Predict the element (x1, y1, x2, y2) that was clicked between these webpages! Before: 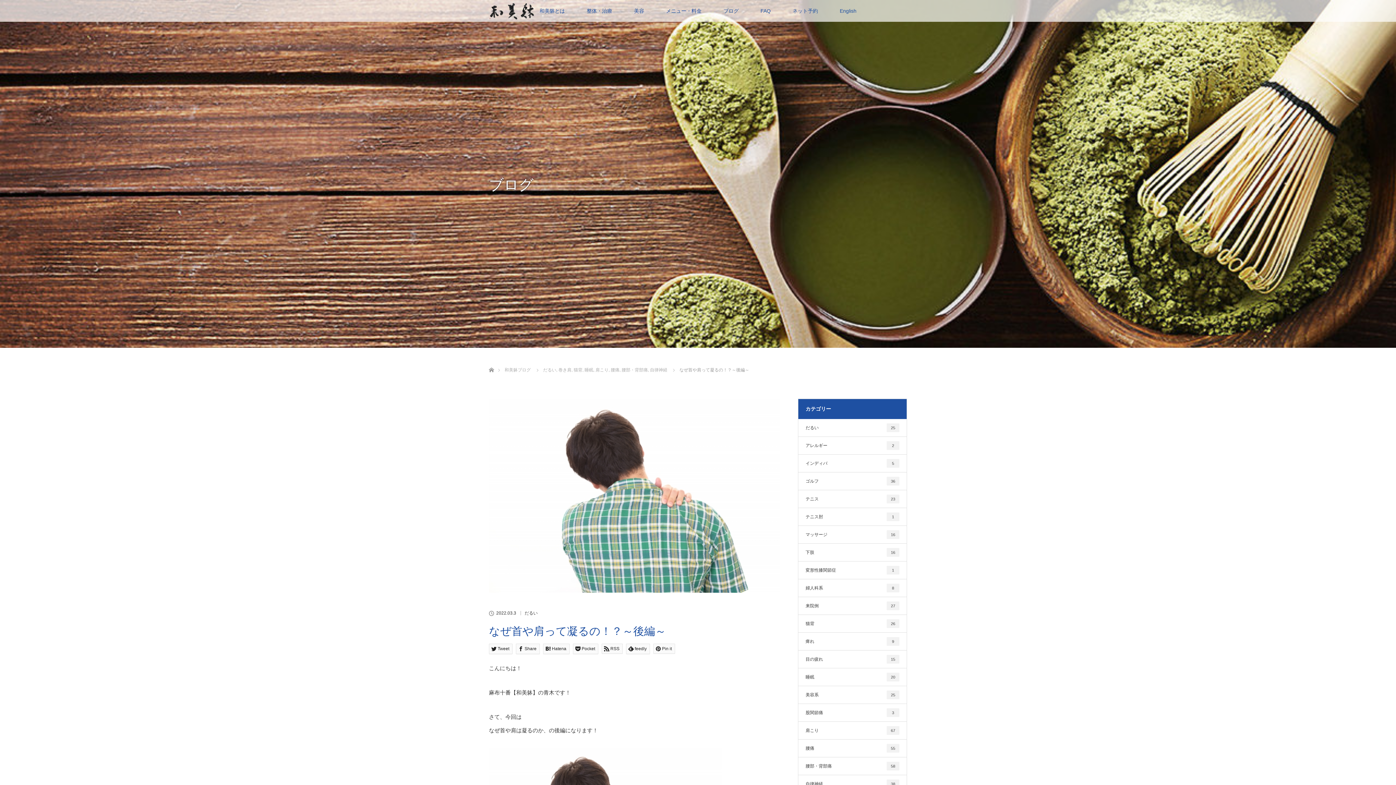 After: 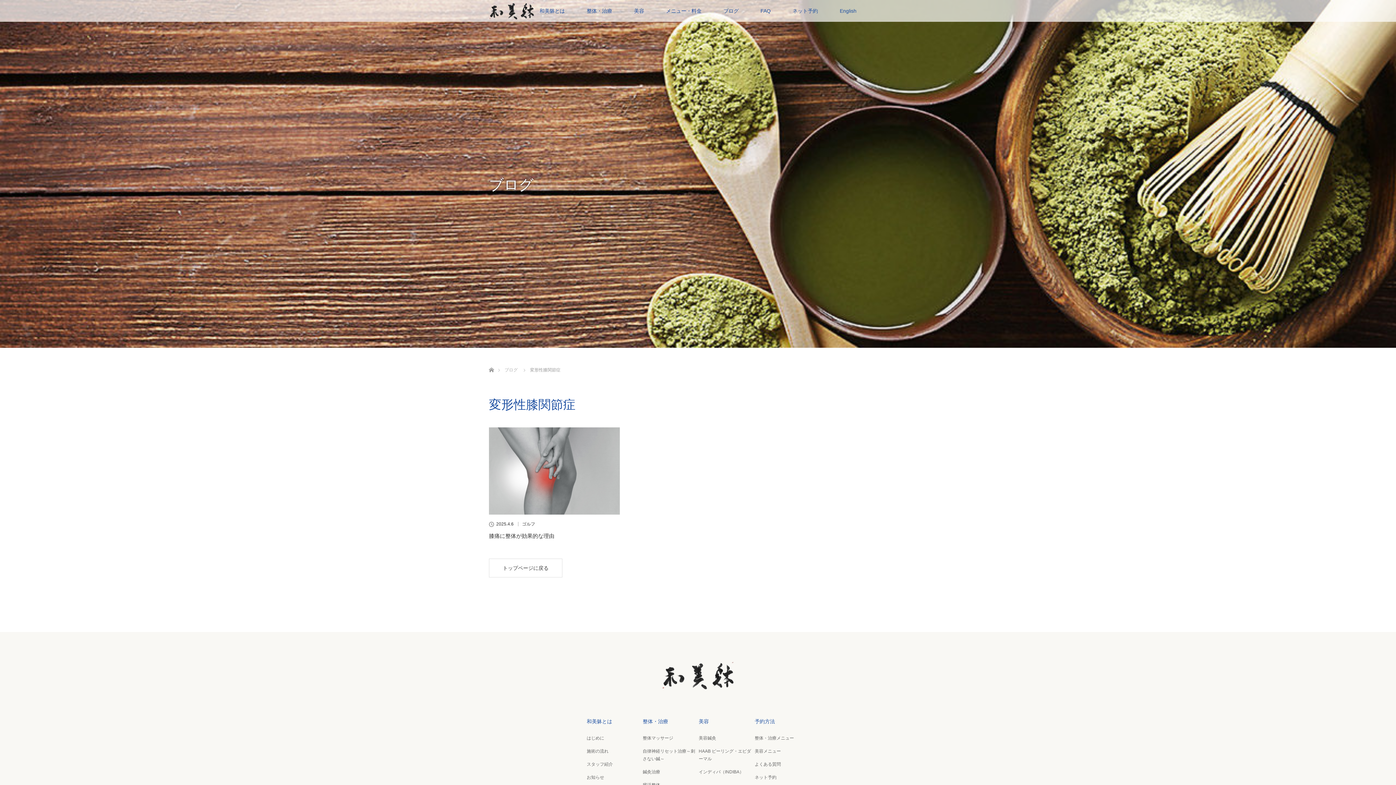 Action: label: 変形性膝関節症
1 bbox: (798, 561, 906, 579)